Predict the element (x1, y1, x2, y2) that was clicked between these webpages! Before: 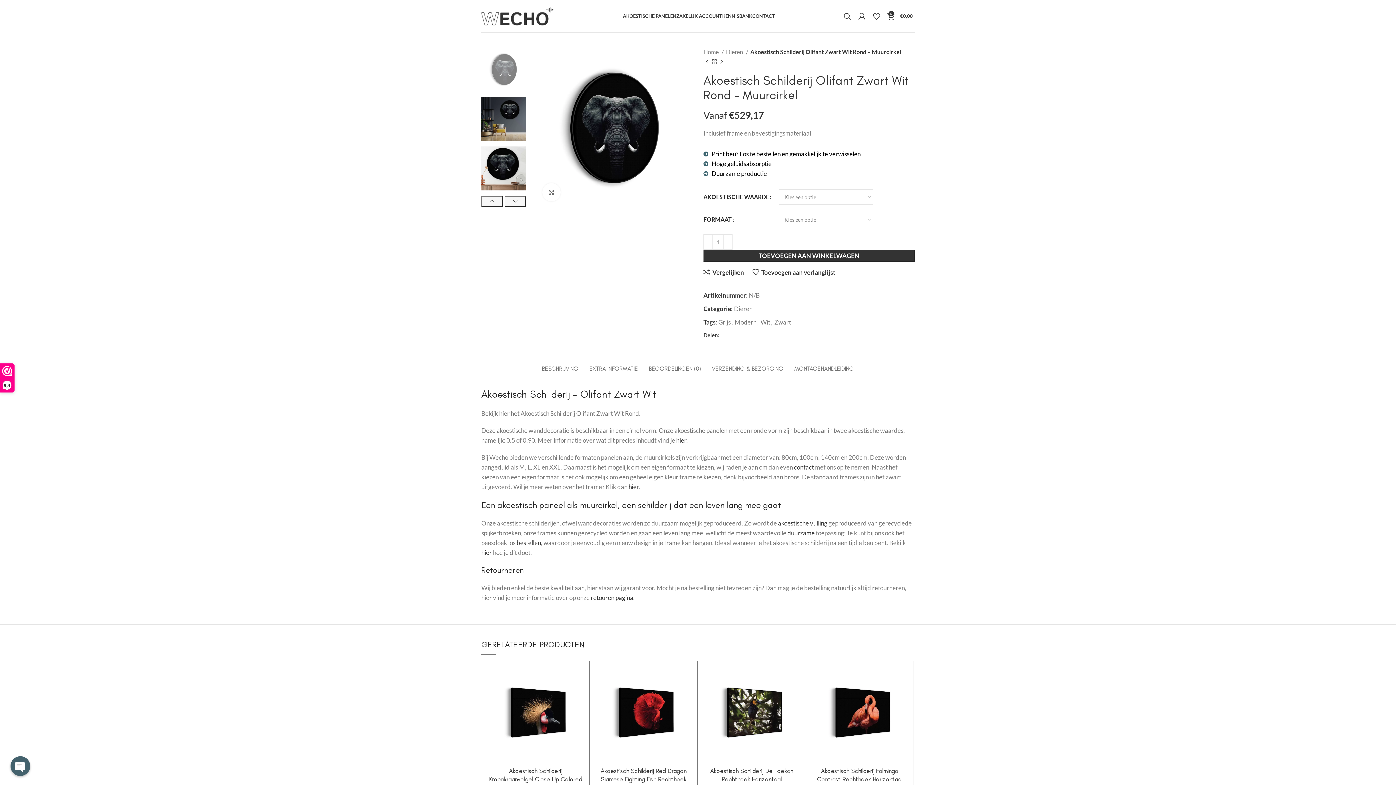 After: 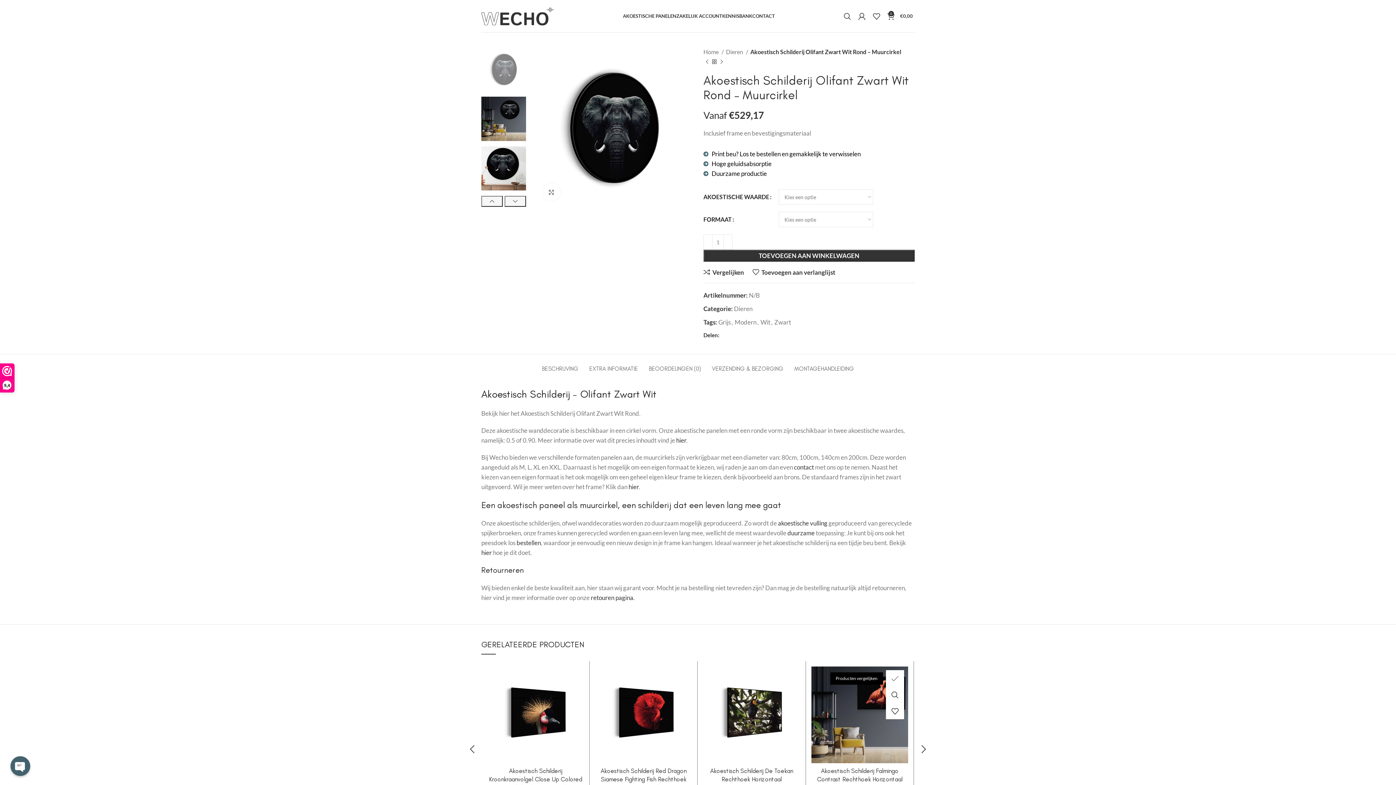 Action: label: Vergelijken bbox: (893, 670, 911, 686)